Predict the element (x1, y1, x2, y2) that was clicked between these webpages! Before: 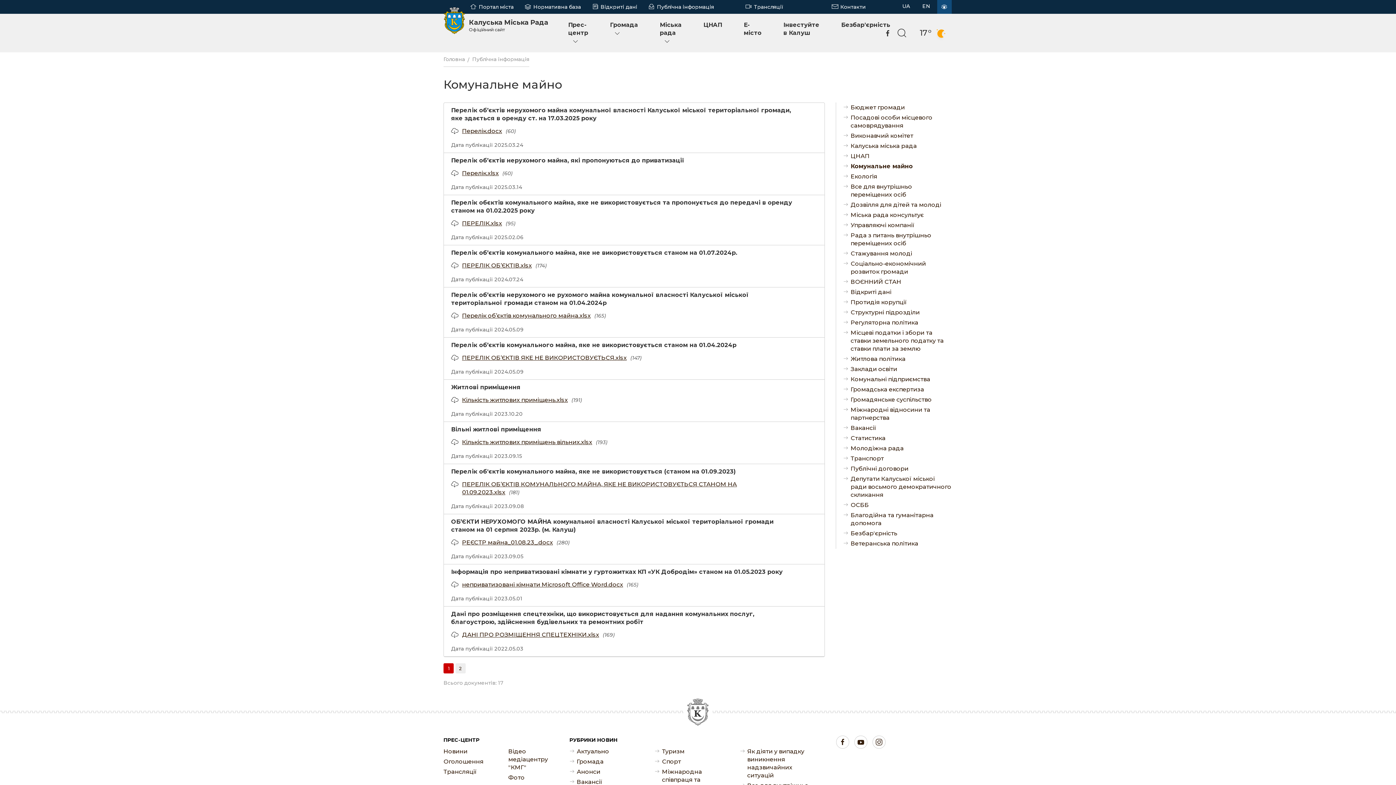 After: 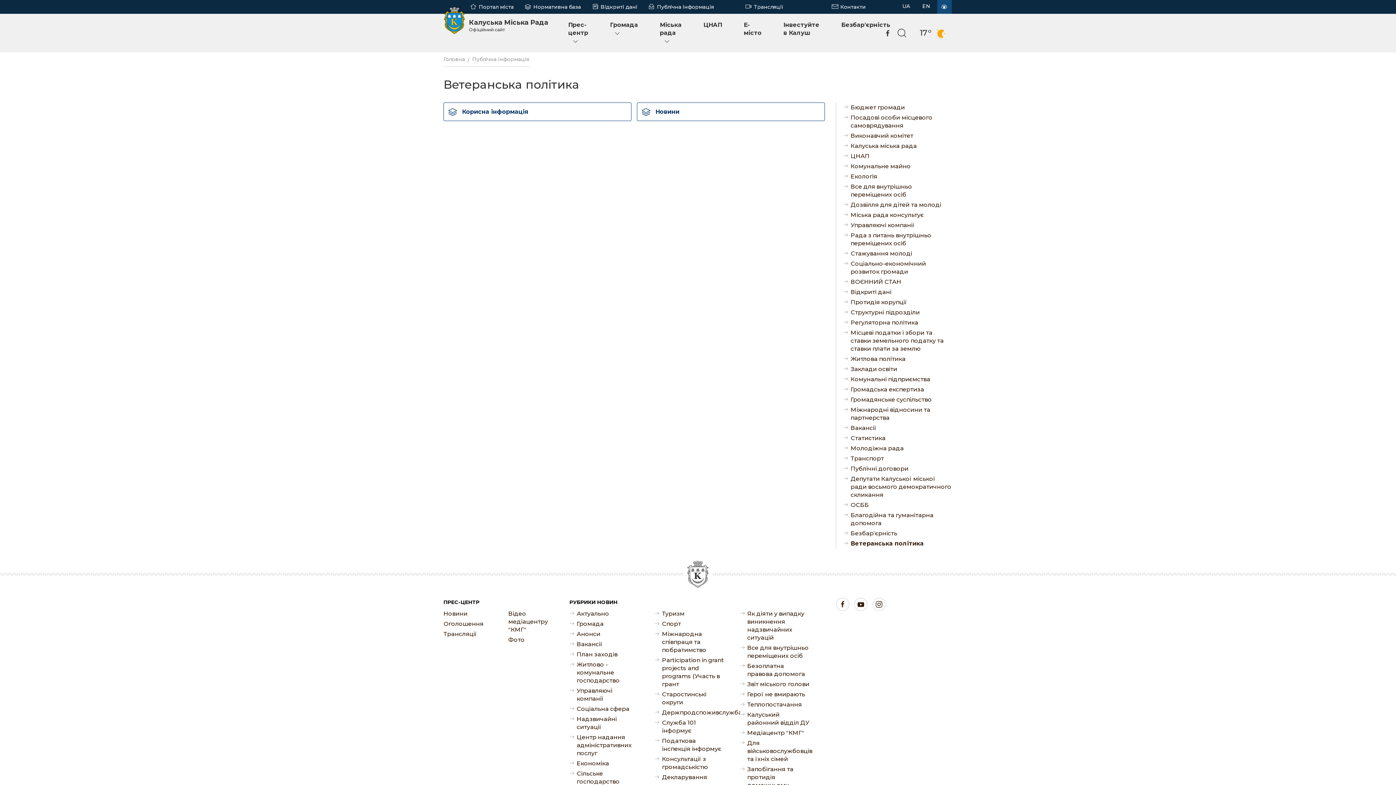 Action: label: Ветеранська політика bbox: (843, 538, 952, 549)